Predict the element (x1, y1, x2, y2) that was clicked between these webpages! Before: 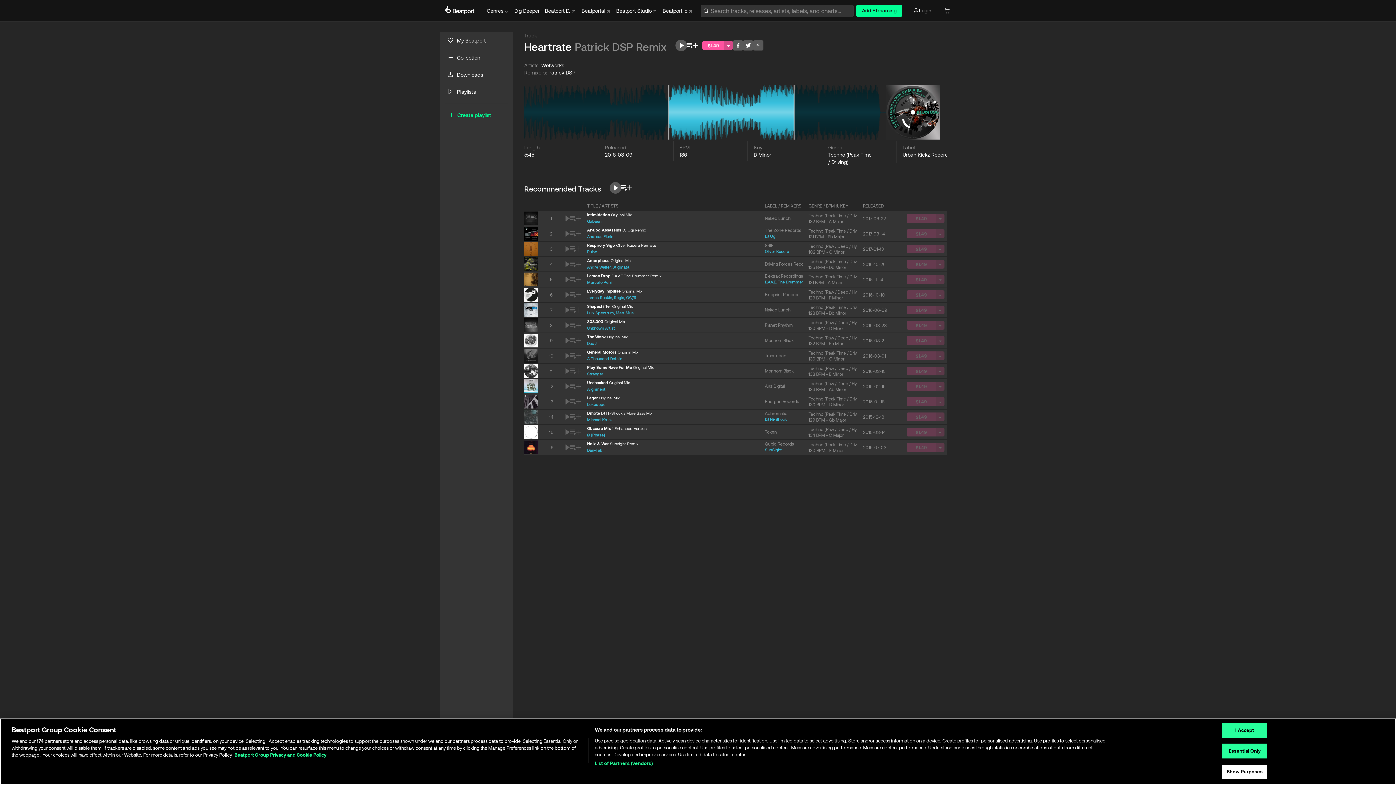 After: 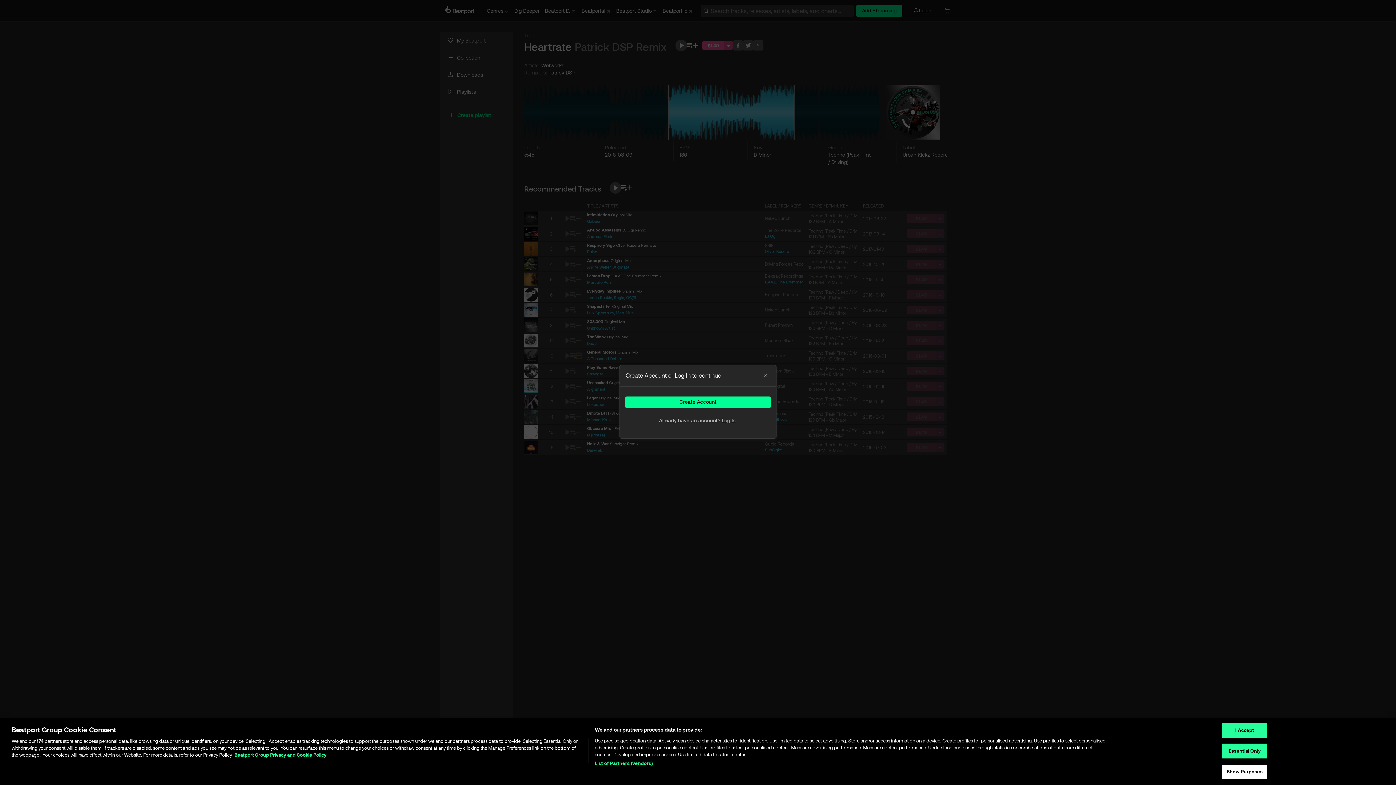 Action: bbox: (576, 353, 581, 358)